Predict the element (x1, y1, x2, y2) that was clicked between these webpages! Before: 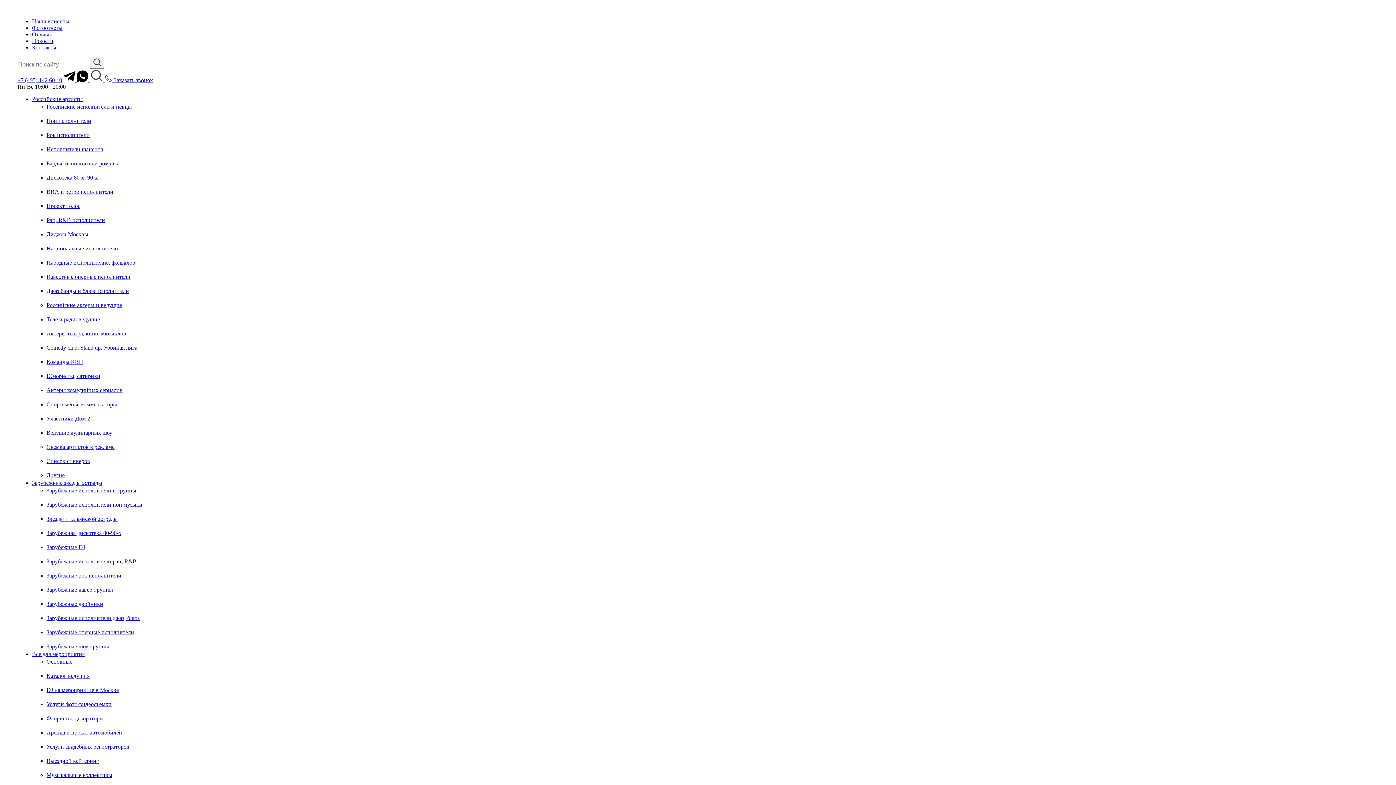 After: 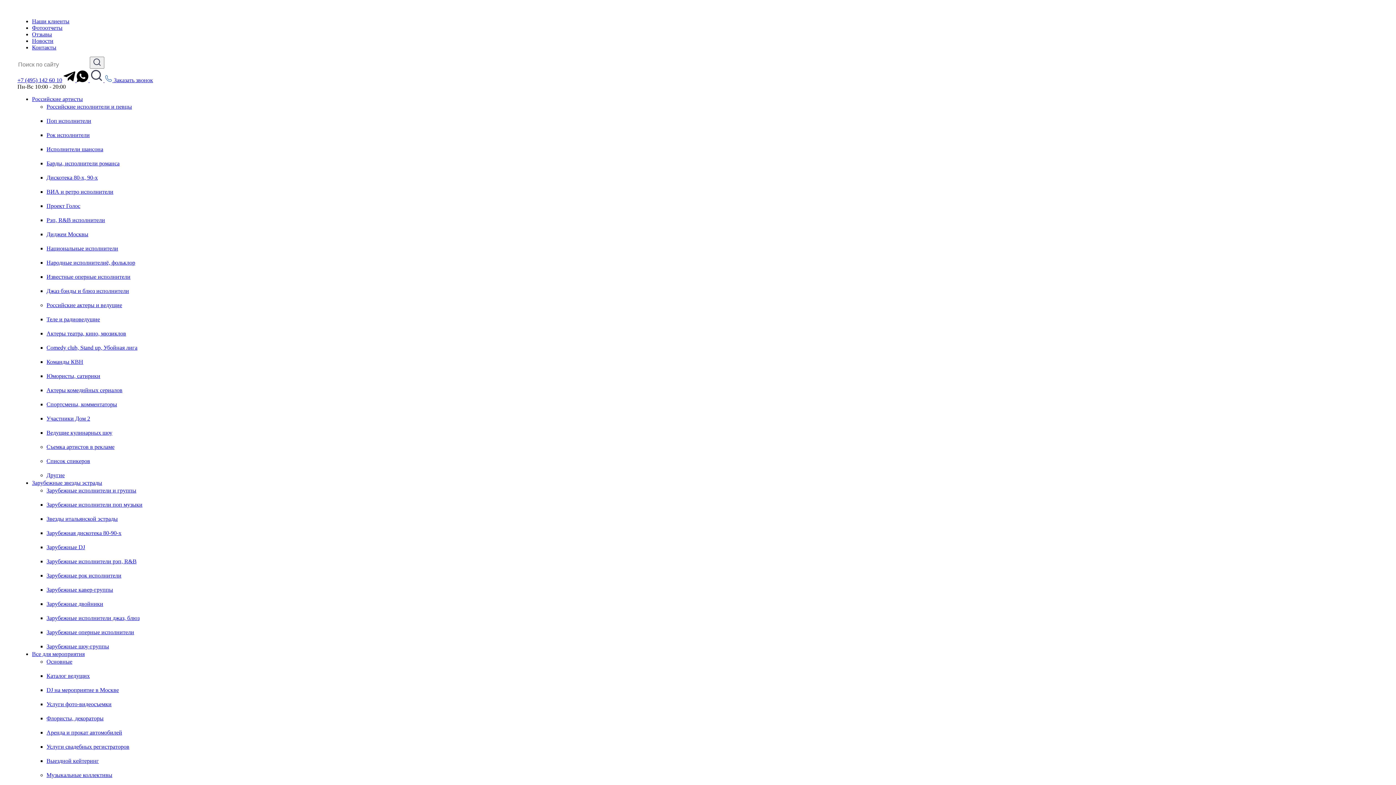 Action: label: Спортсмены, комментаторы bbox: (46, 401, 117, 407)